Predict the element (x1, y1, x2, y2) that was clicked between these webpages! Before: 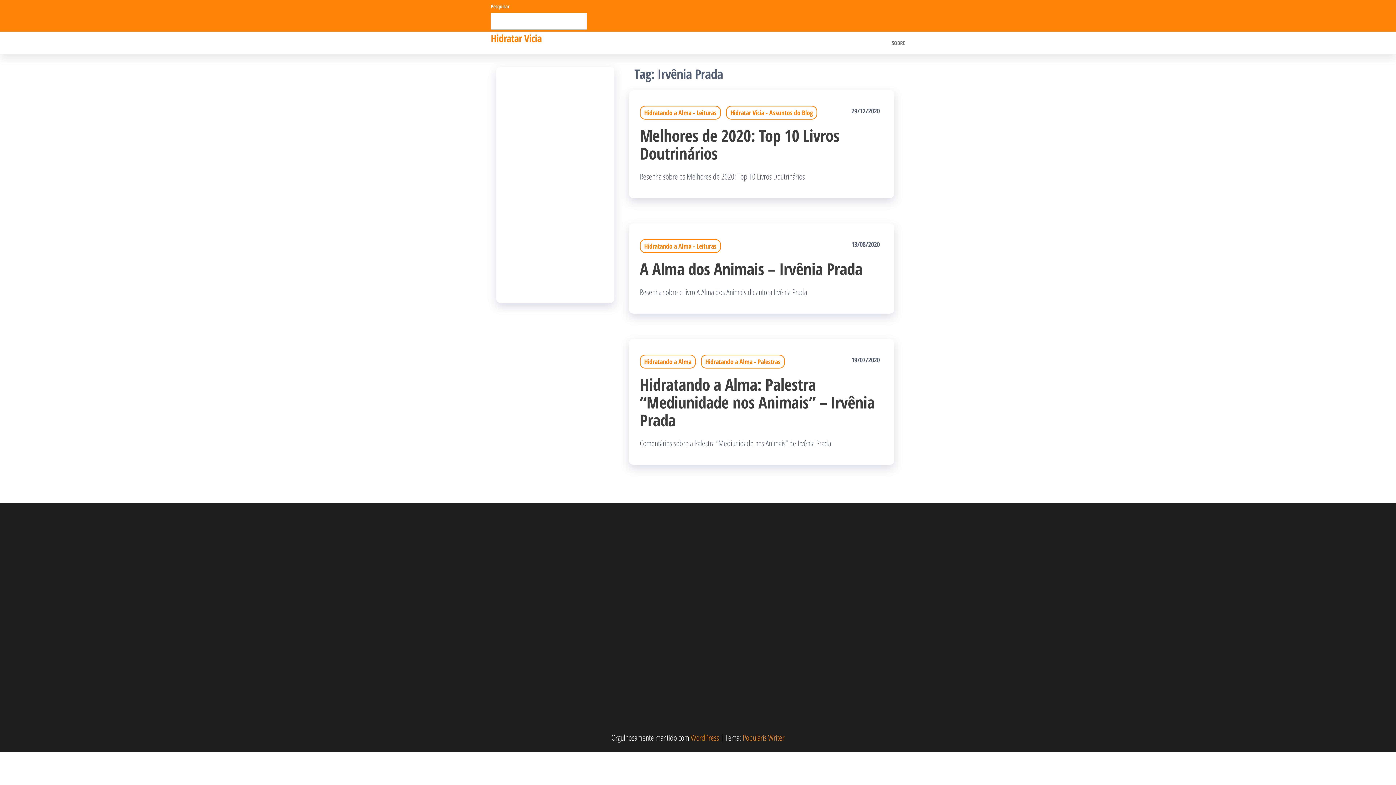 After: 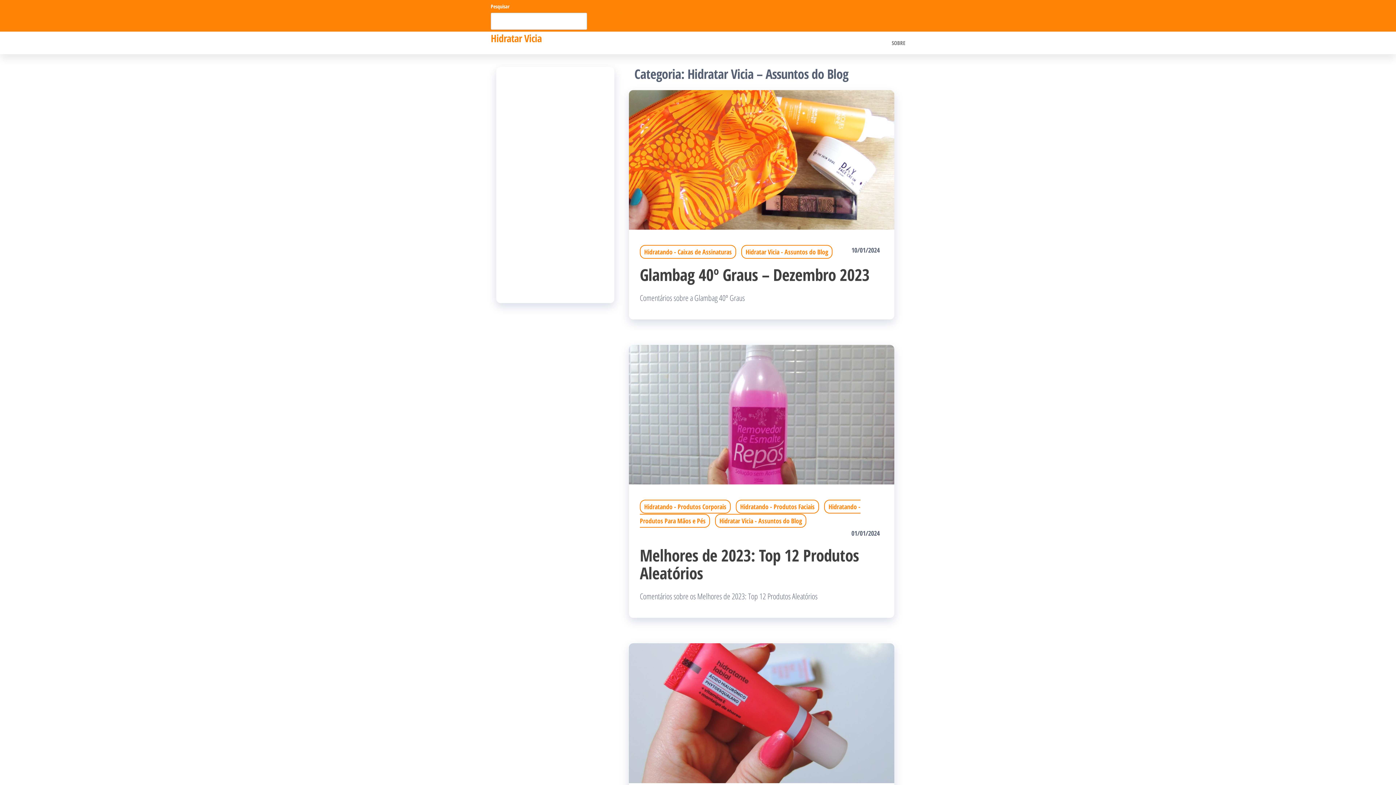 Action: bbox: (726, 105, 817, 119) label: Hidratar Vicia - Assuntos do Blog